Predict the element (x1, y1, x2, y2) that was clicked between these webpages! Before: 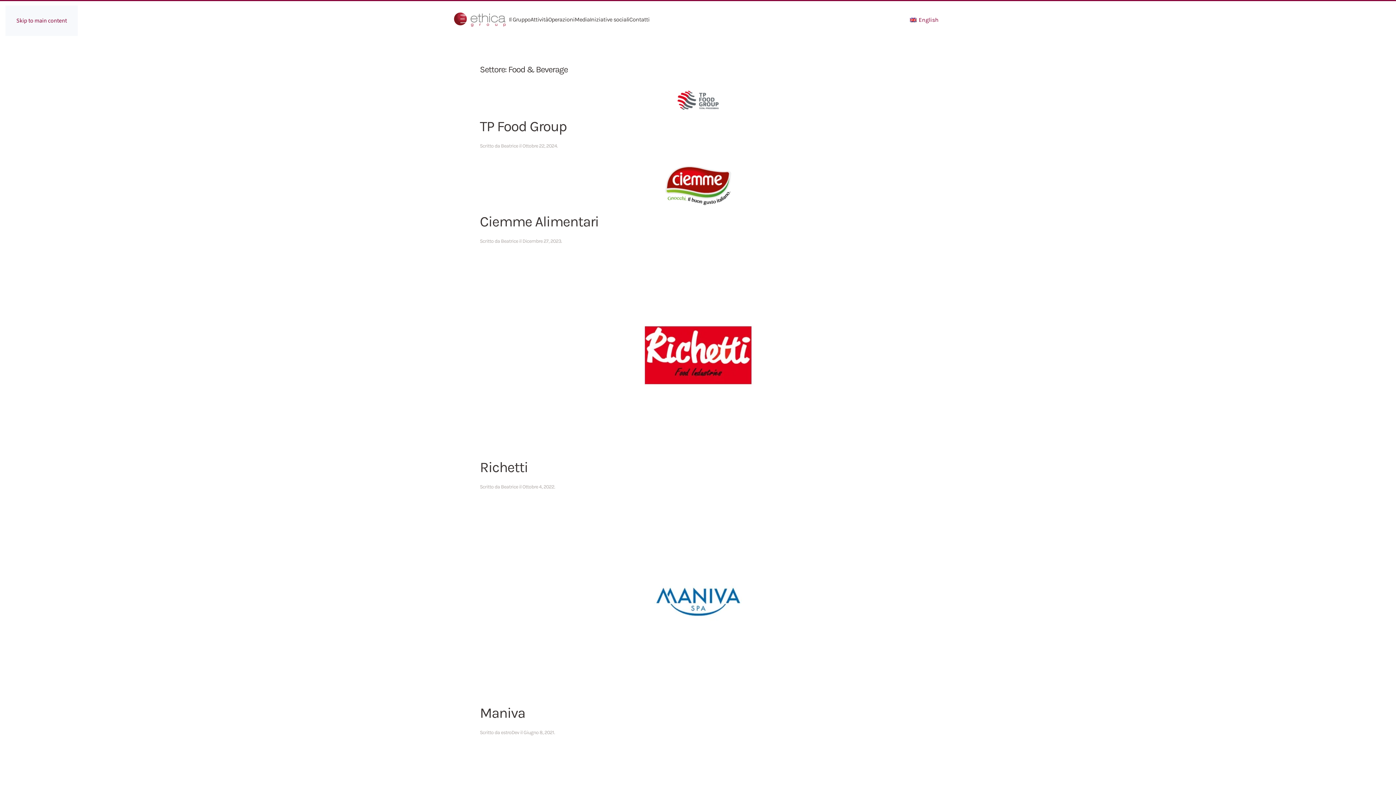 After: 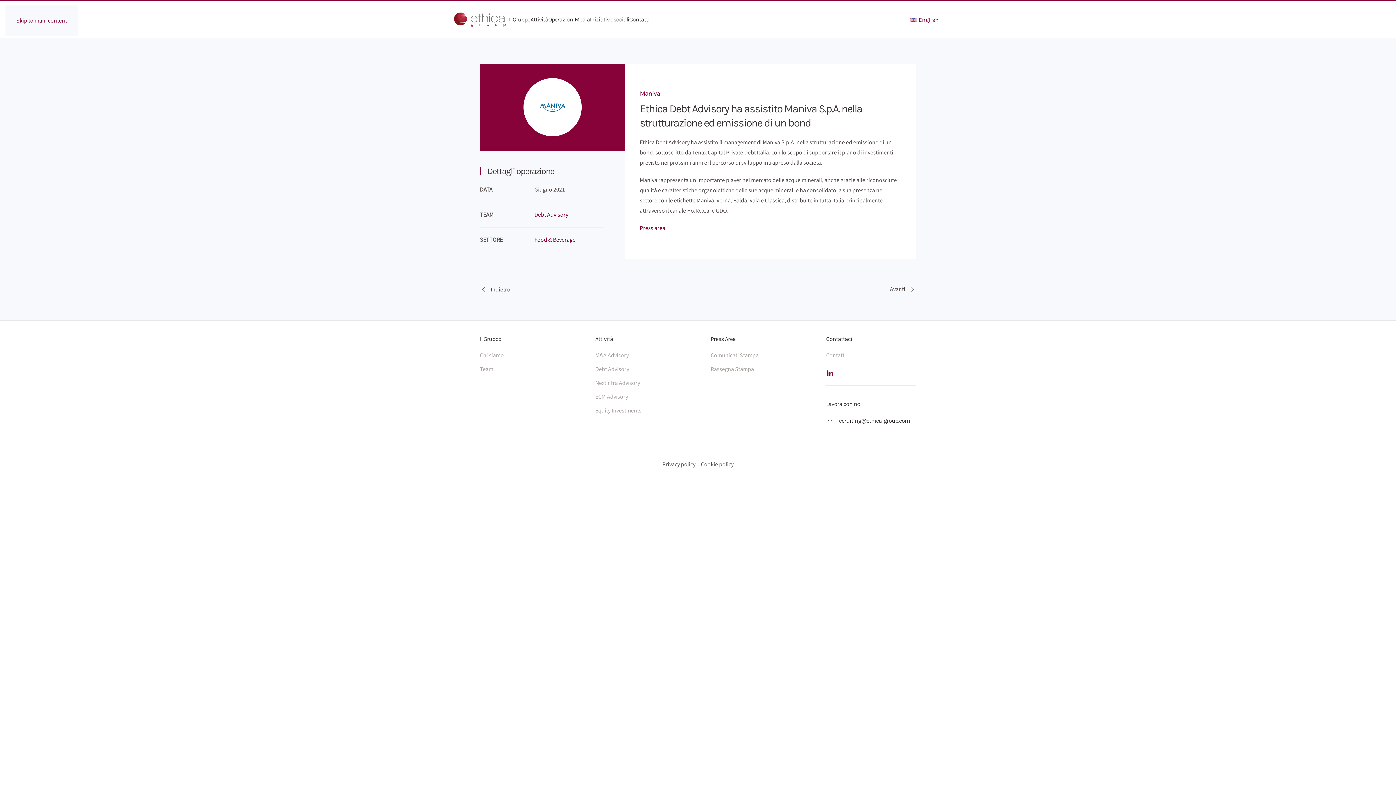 Action: bbox: (602, 596, 794, 604)